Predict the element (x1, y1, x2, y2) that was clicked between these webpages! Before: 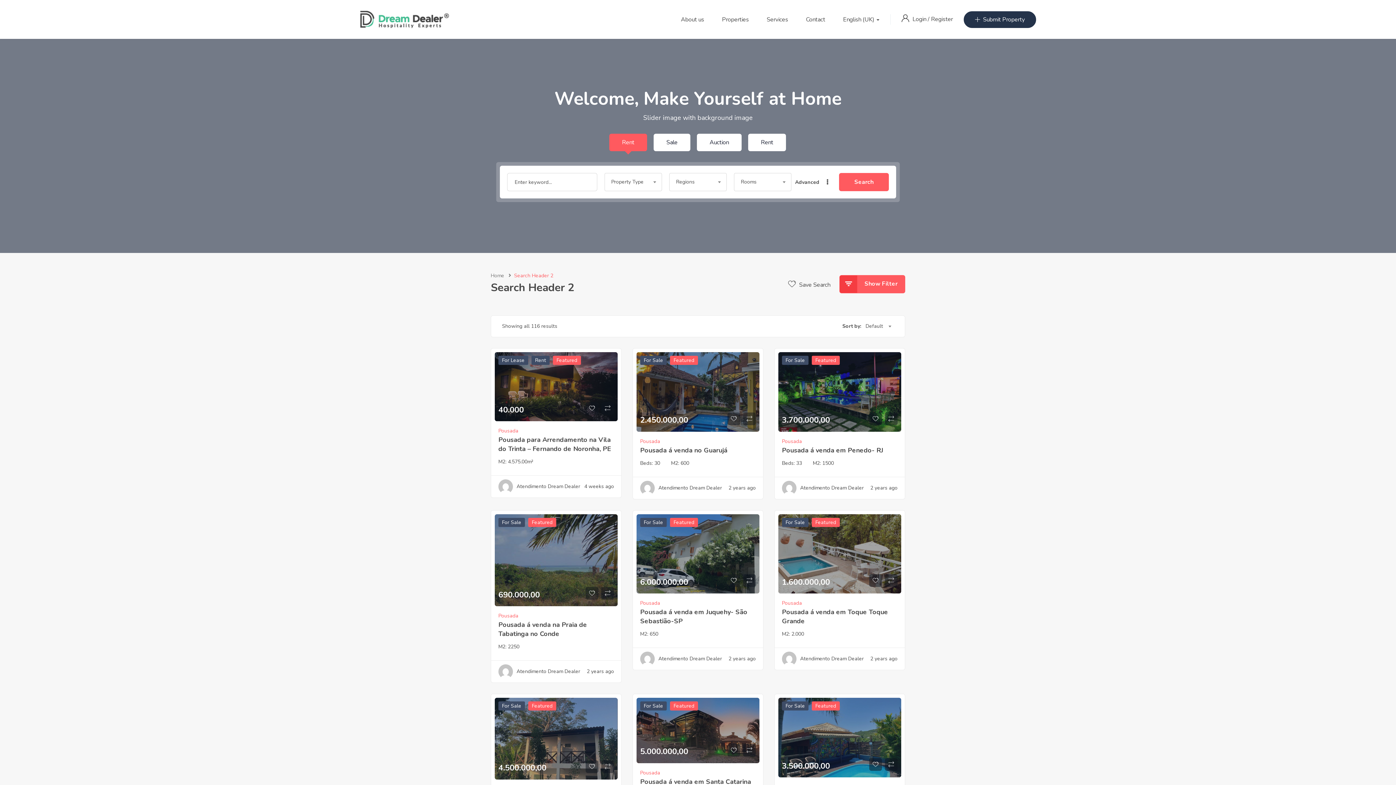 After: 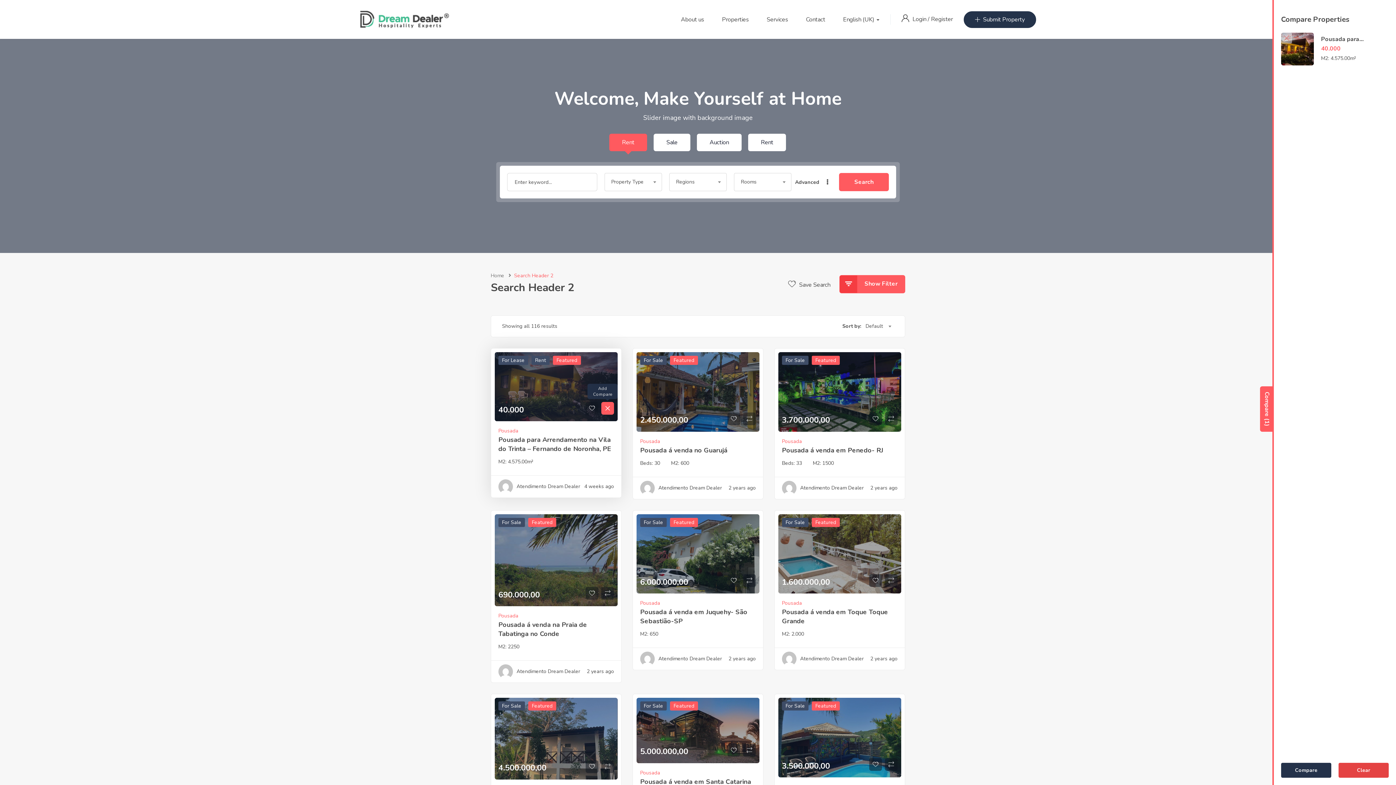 Action: bbox: (601, 402, 614, 415)